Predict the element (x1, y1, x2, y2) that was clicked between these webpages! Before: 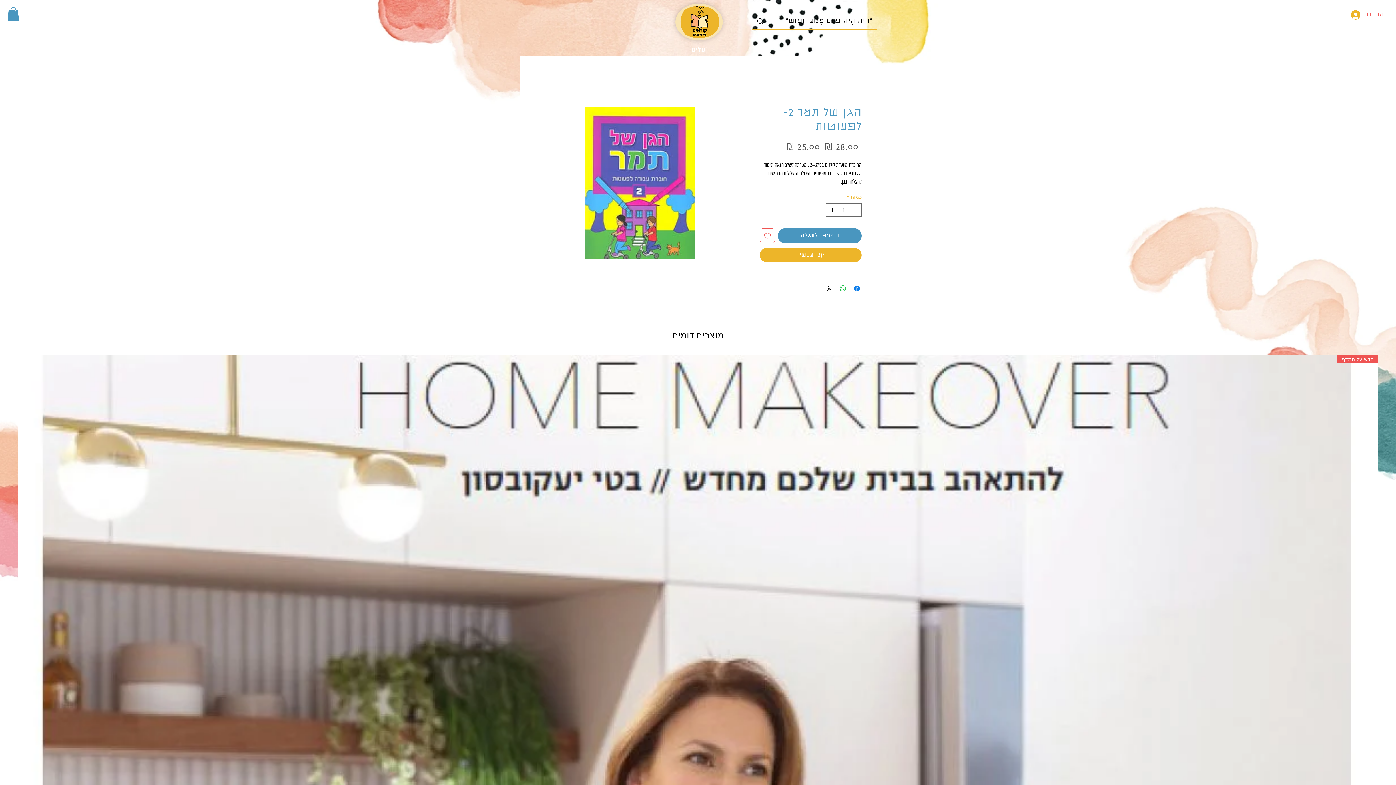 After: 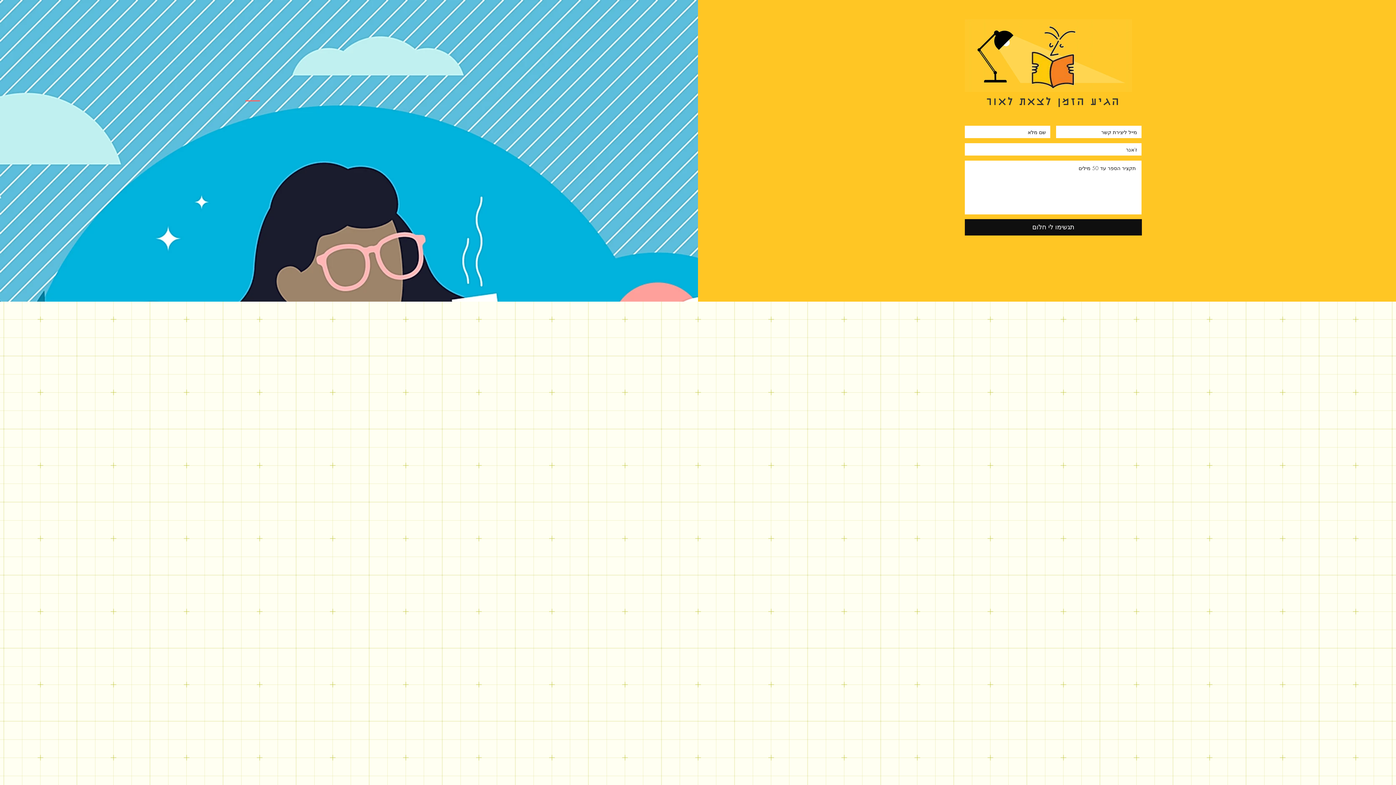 Action: bbox: (18, 44, 290, 55) label: הגשת כתב יד